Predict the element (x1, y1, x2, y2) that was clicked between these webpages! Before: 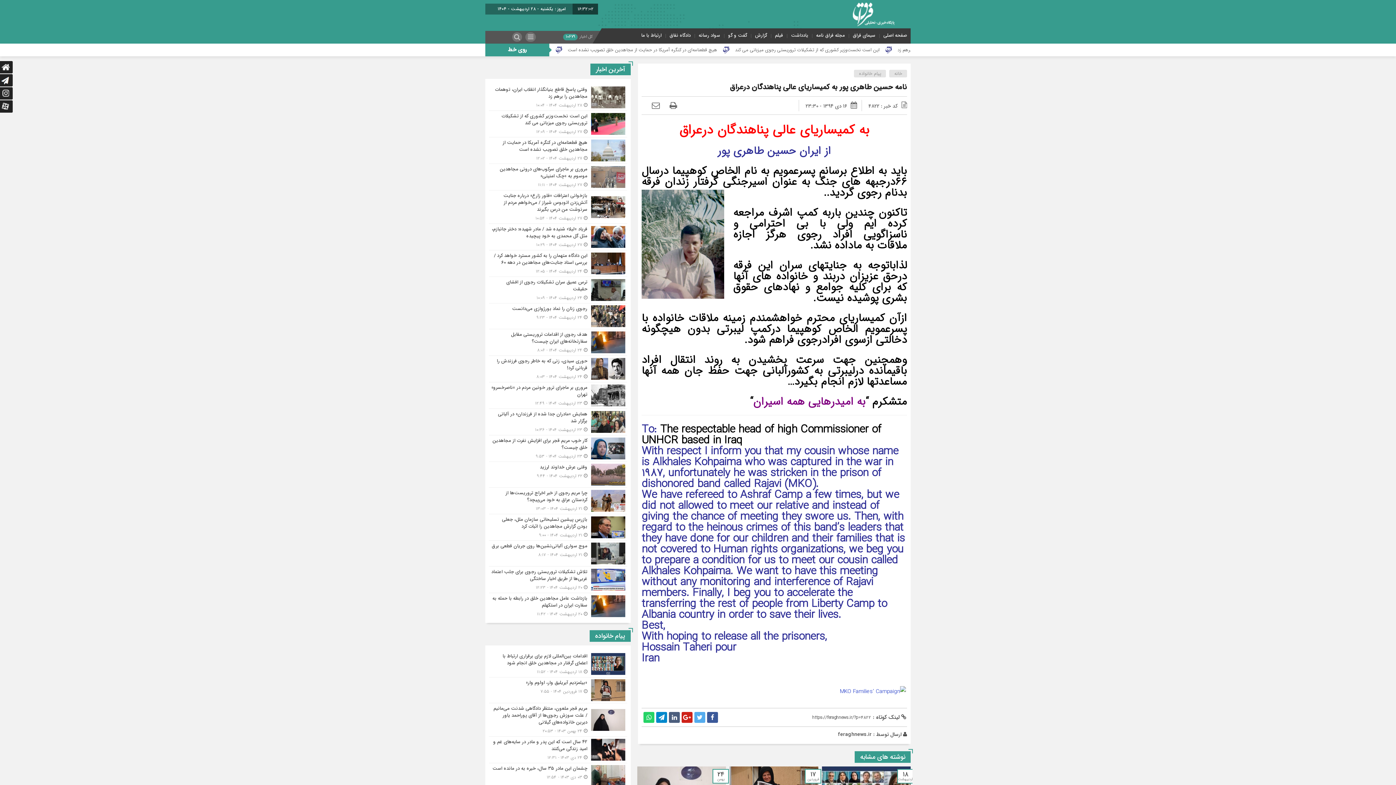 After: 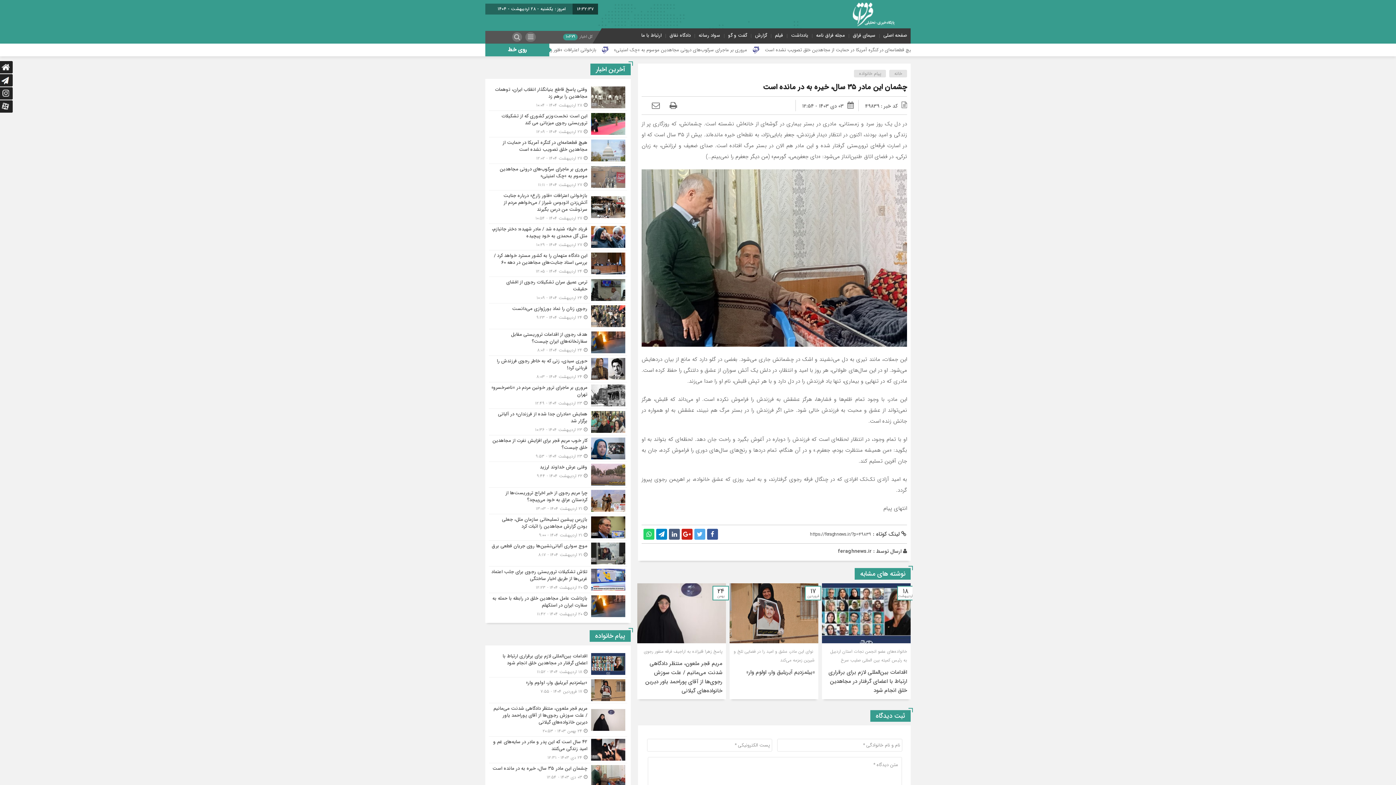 Action: bbox: (489, 763, 627, 789)